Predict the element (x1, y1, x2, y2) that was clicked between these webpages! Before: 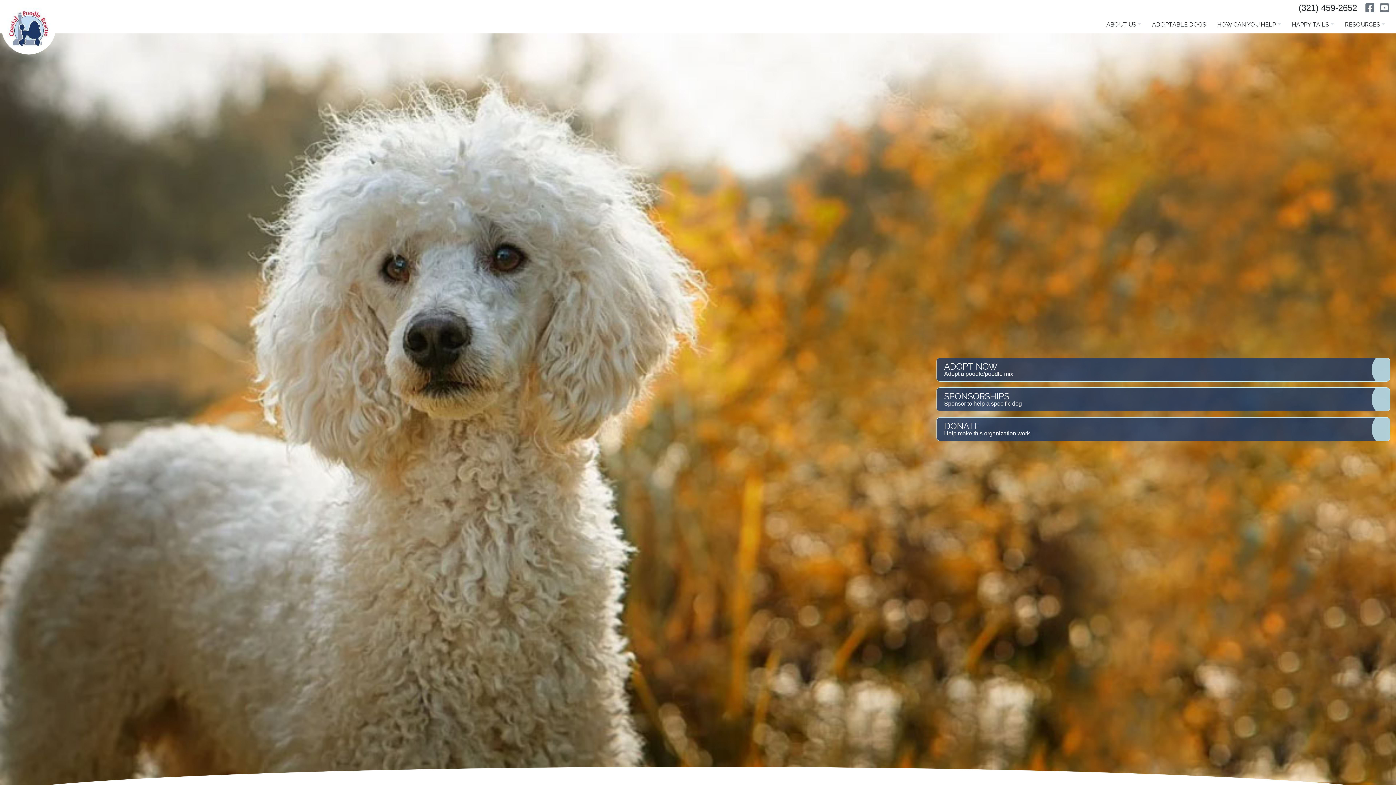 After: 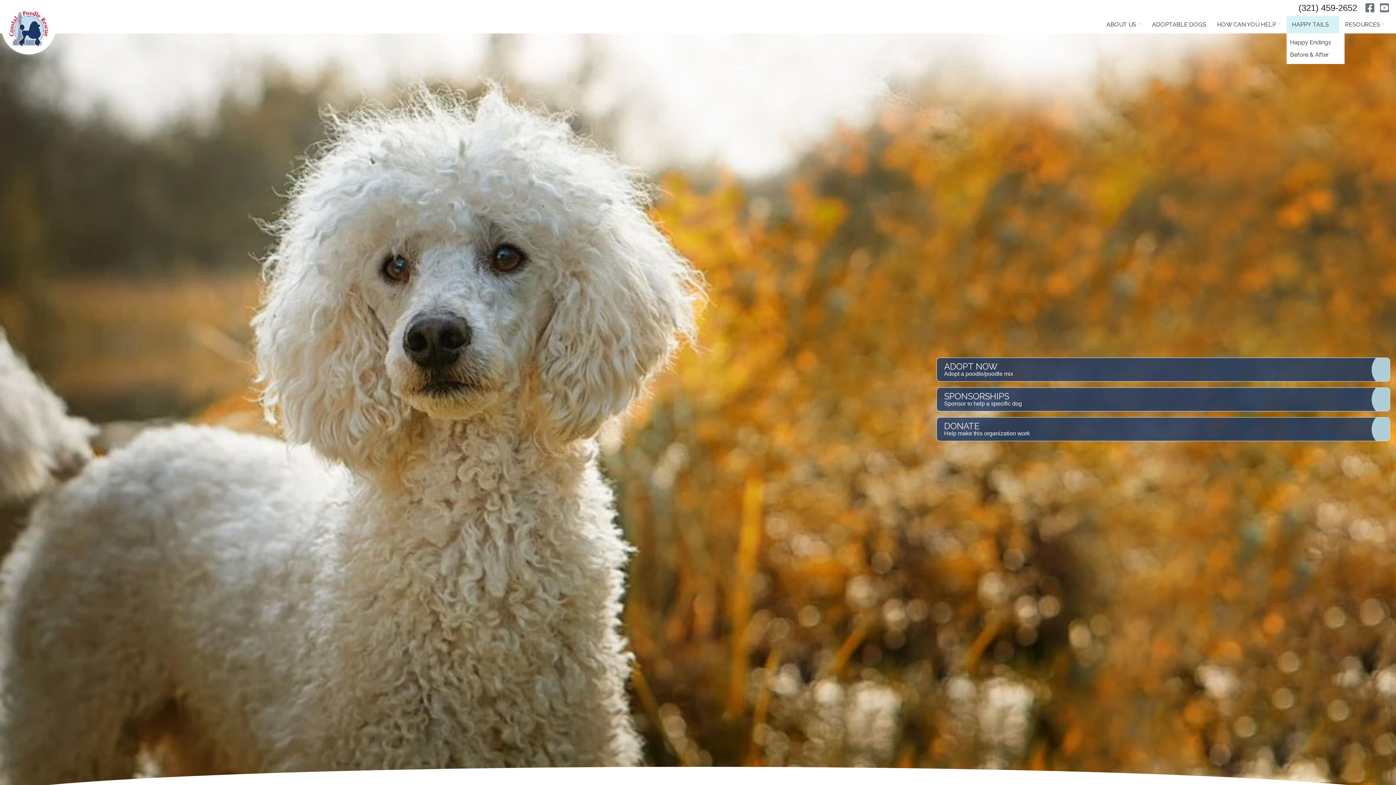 Action: bbox: (1286, 16, 1339, 33) label: HAPPY TAILS